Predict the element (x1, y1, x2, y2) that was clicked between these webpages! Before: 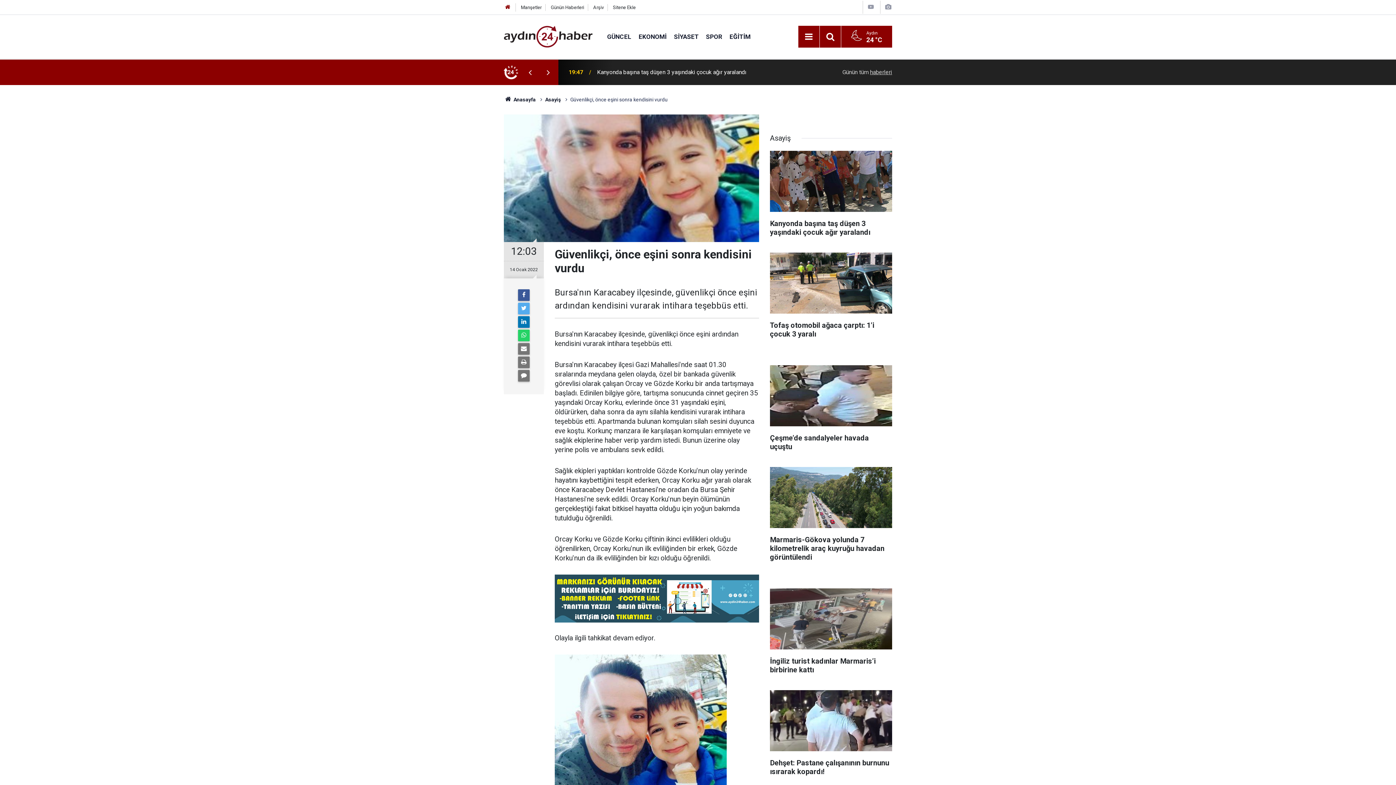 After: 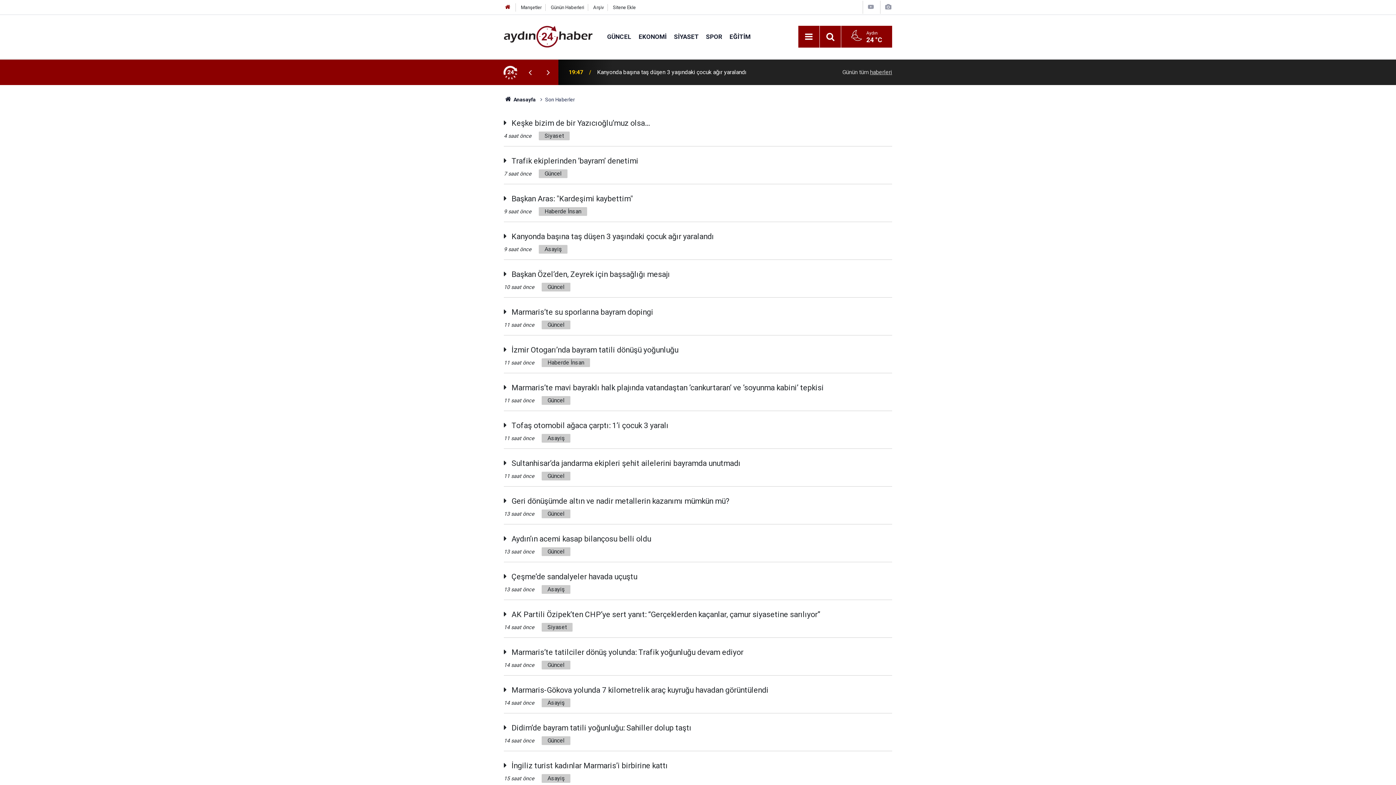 Action: bbox: (550, 4, 584, 10) label: Günün Haberleri